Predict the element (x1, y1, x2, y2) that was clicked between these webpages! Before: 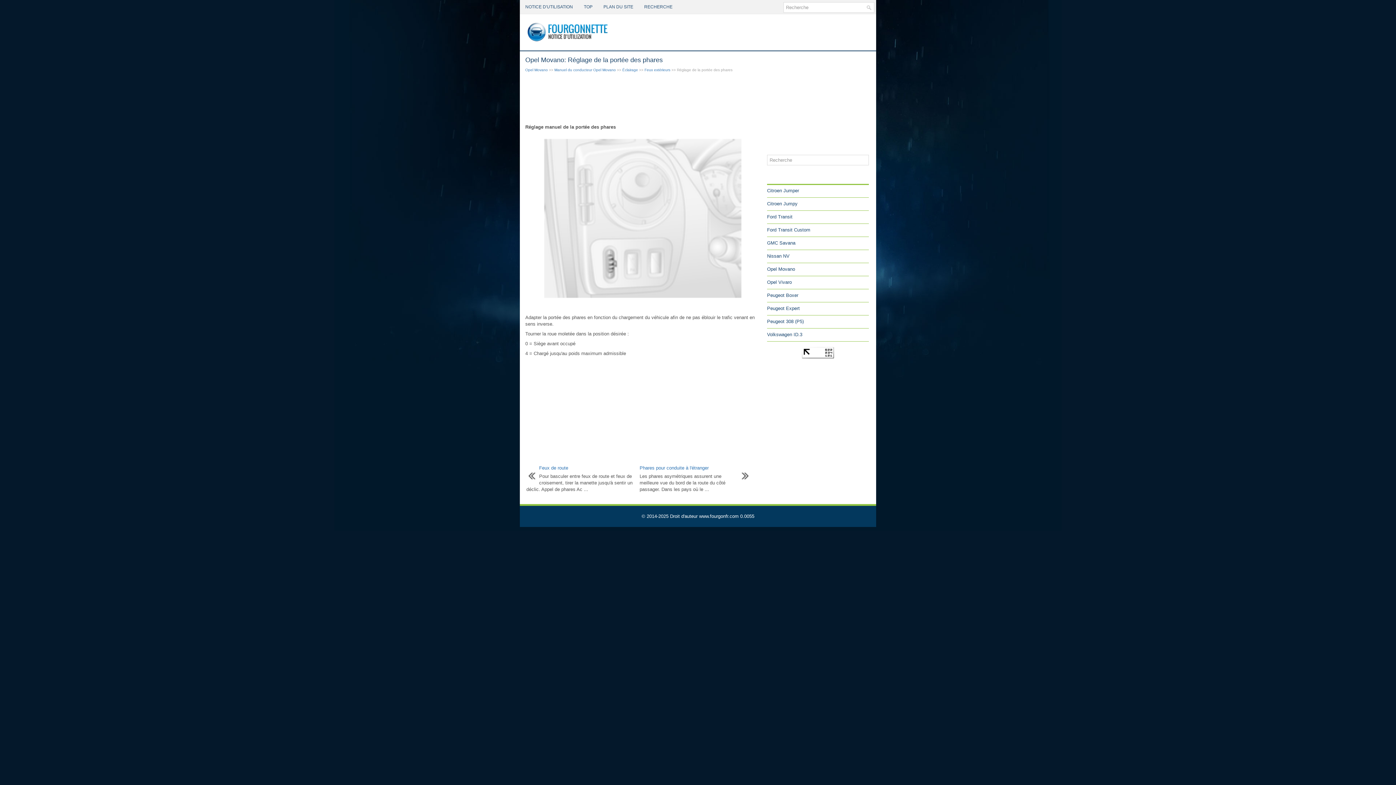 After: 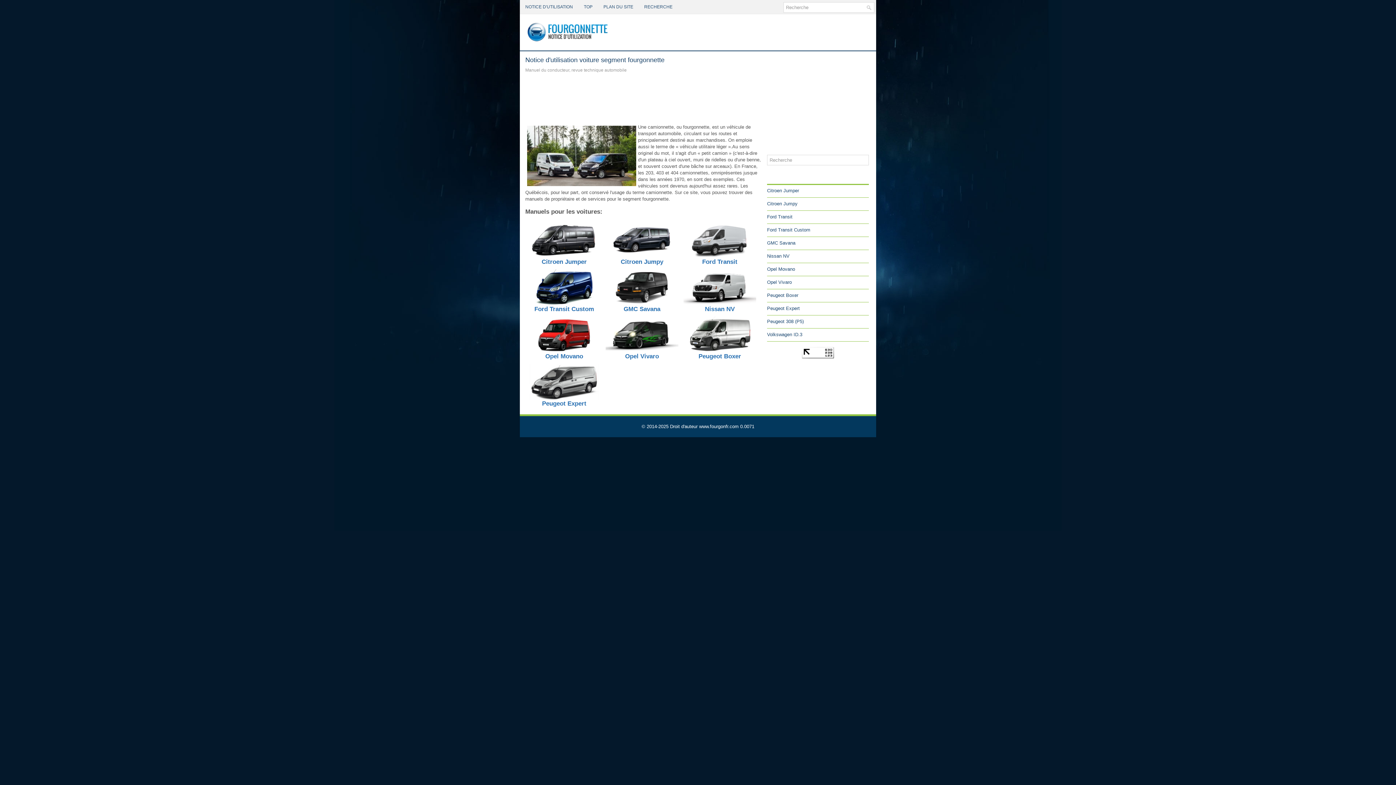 Action: bbox: (520, 0, 578, 13) label: NOTICE D'UTILISATION